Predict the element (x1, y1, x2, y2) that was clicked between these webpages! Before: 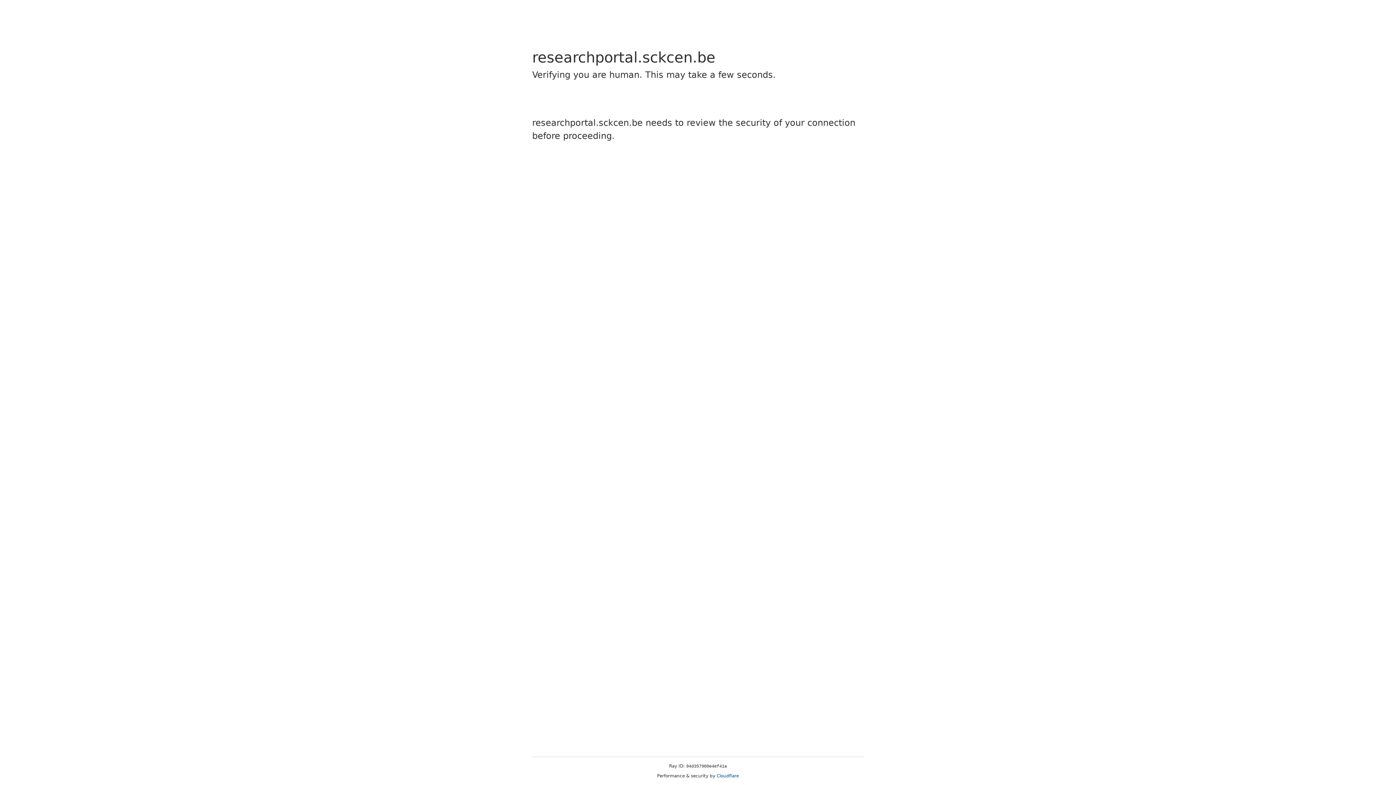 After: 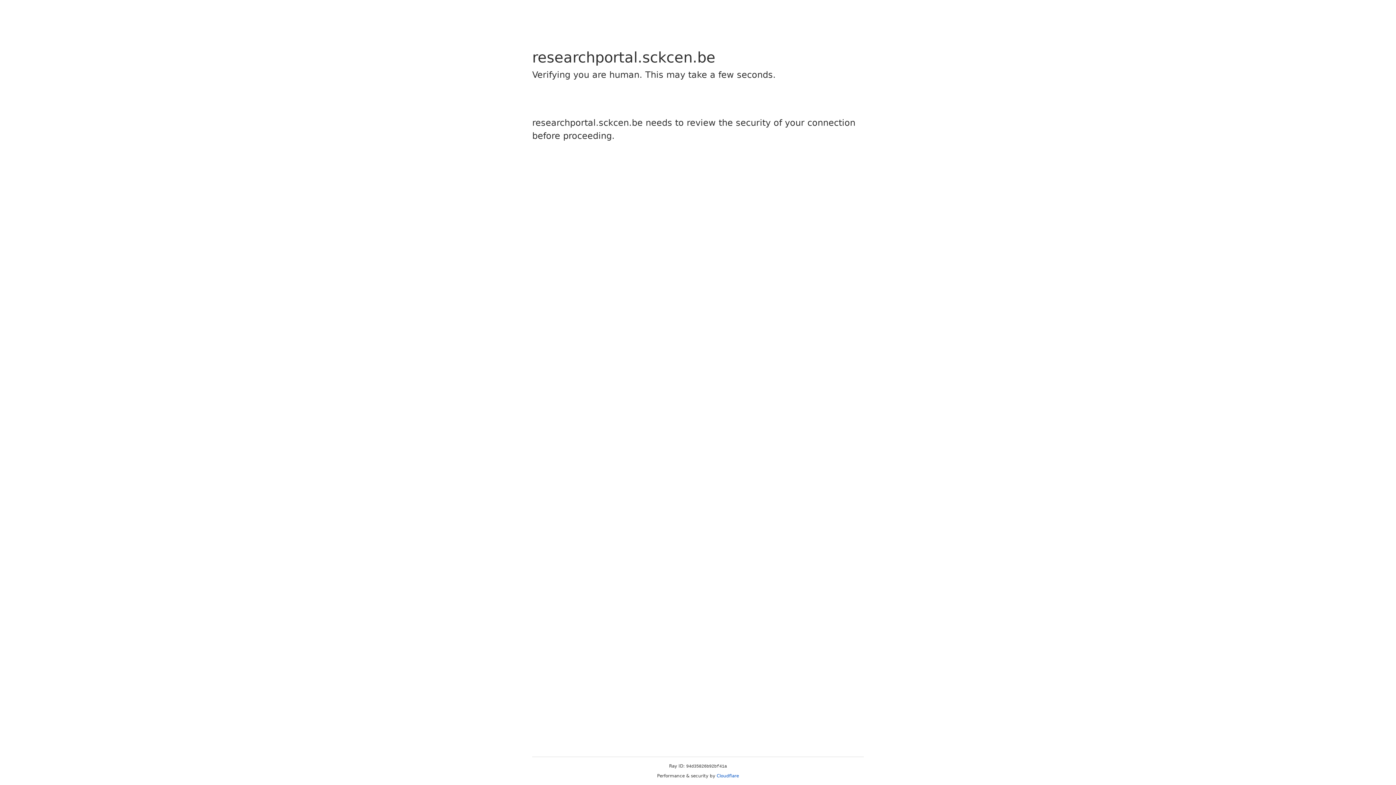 Action: bbox: (716, 773, 739, 778) label: Cloudflare